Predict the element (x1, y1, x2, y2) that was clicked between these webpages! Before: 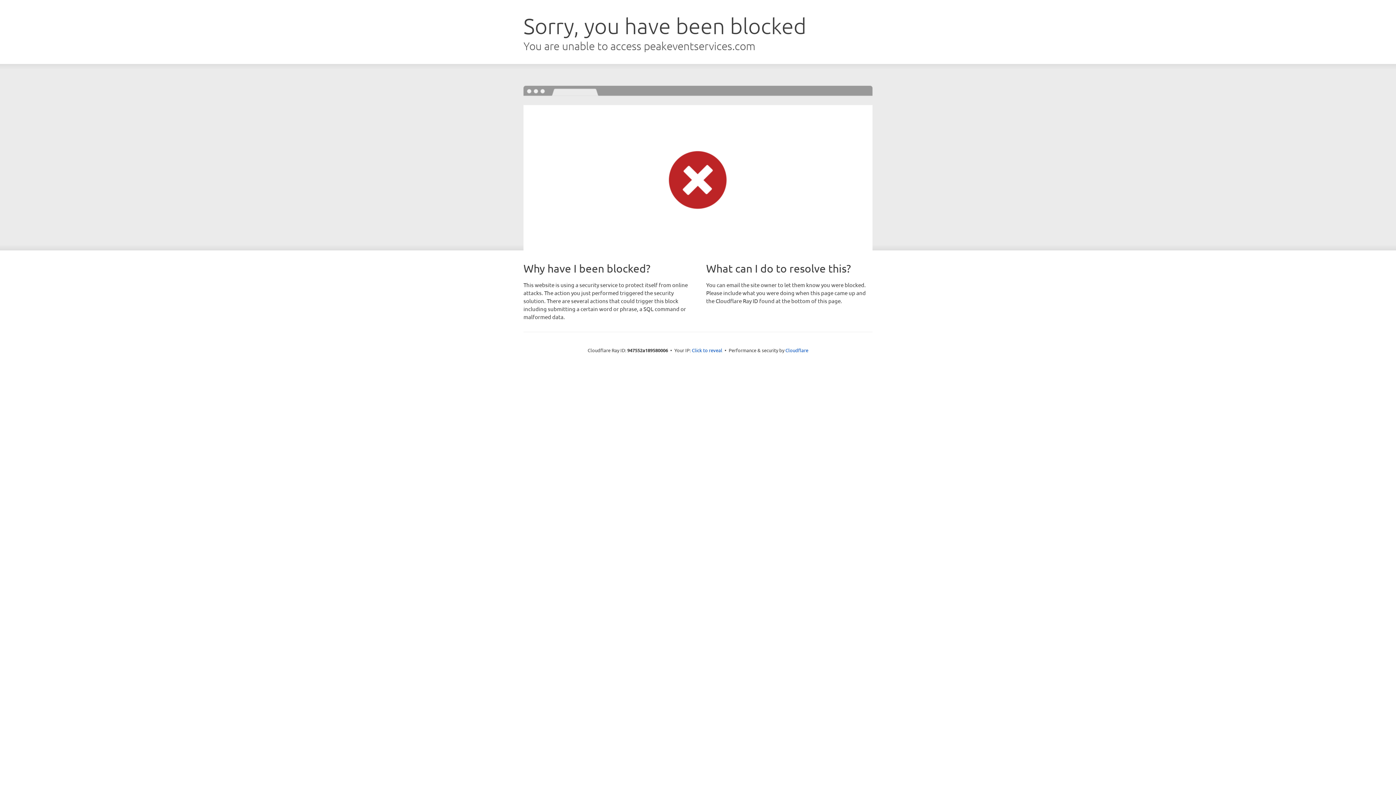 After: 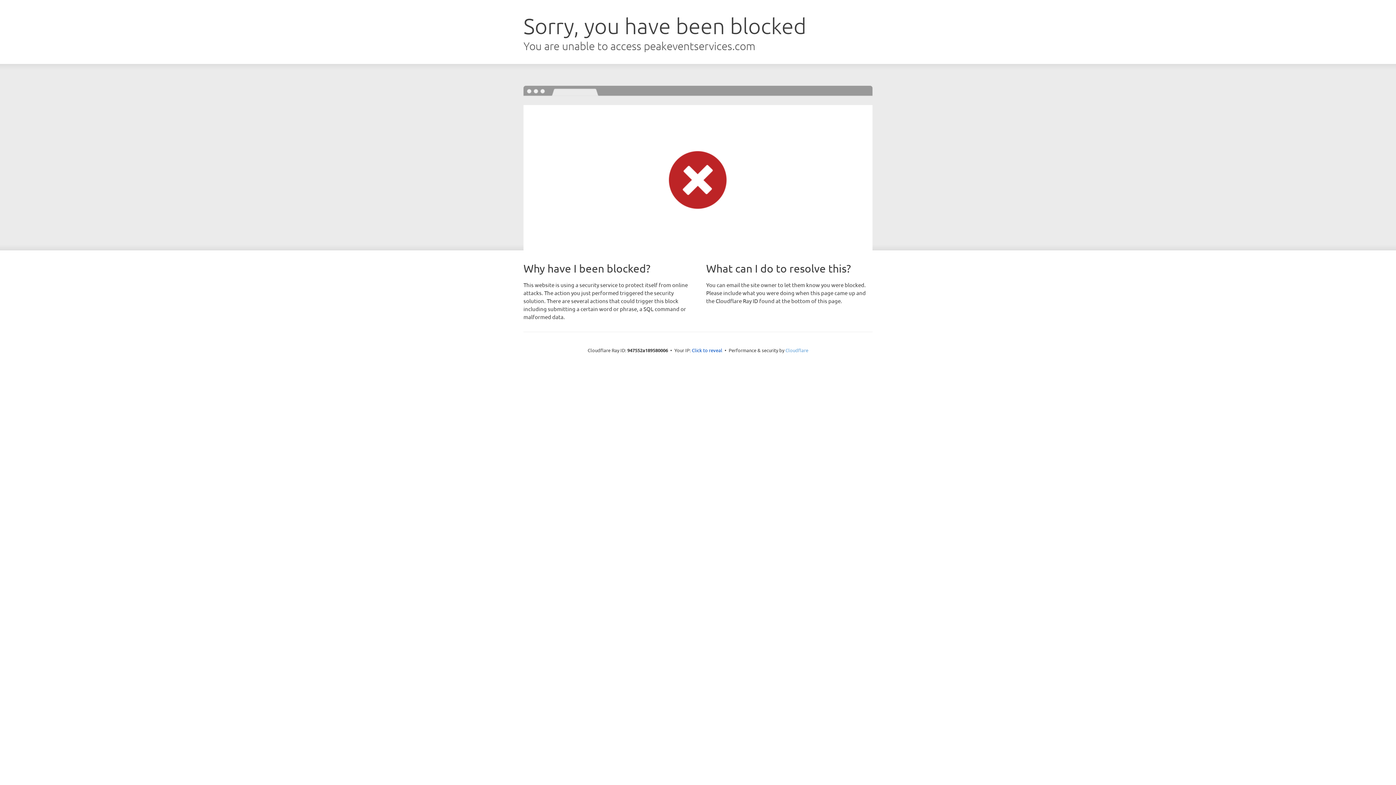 Action: bbox: (785, 347, 808, 353) label: Cloudflare